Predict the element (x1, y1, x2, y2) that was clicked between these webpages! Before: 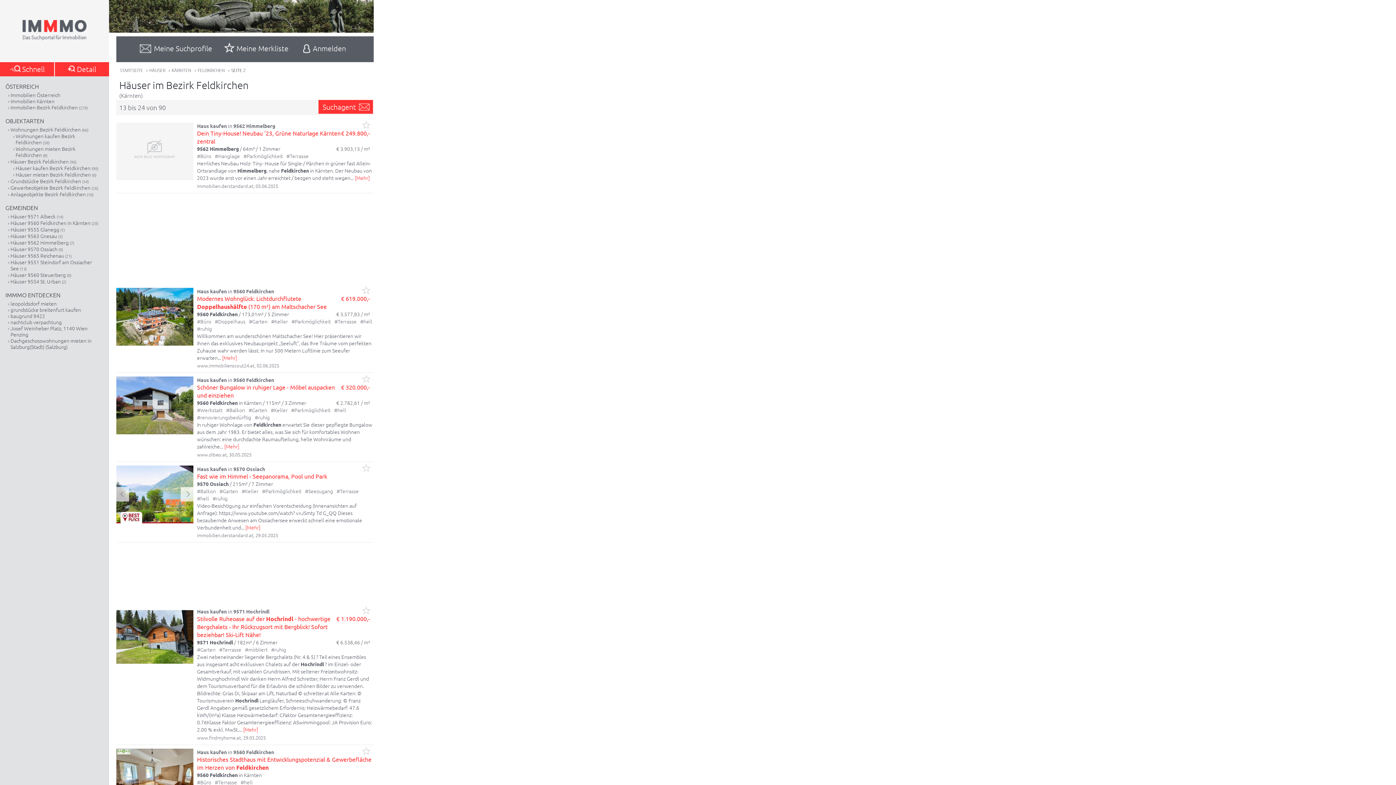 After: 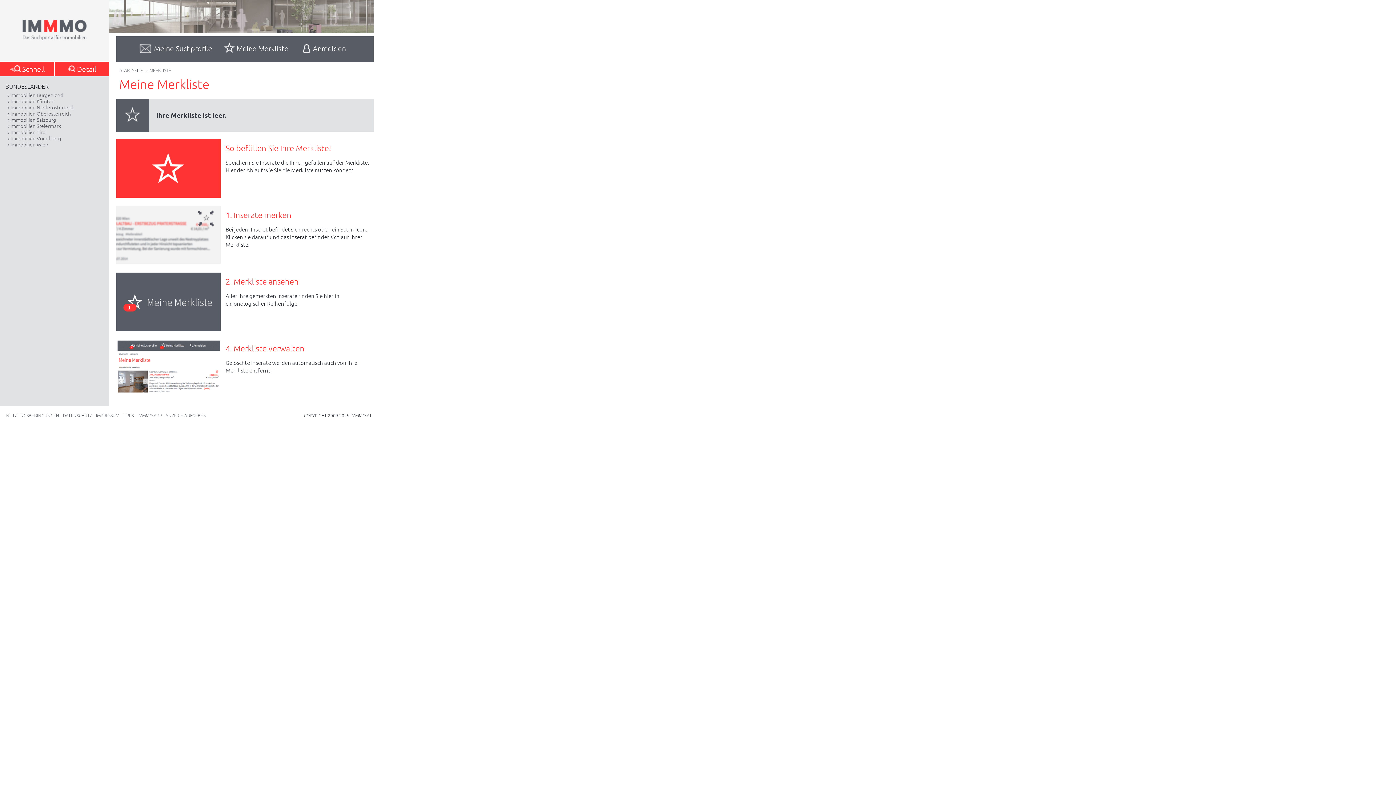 Action: label: Meine Merkliste bbox: (219, 36, 295, 62)